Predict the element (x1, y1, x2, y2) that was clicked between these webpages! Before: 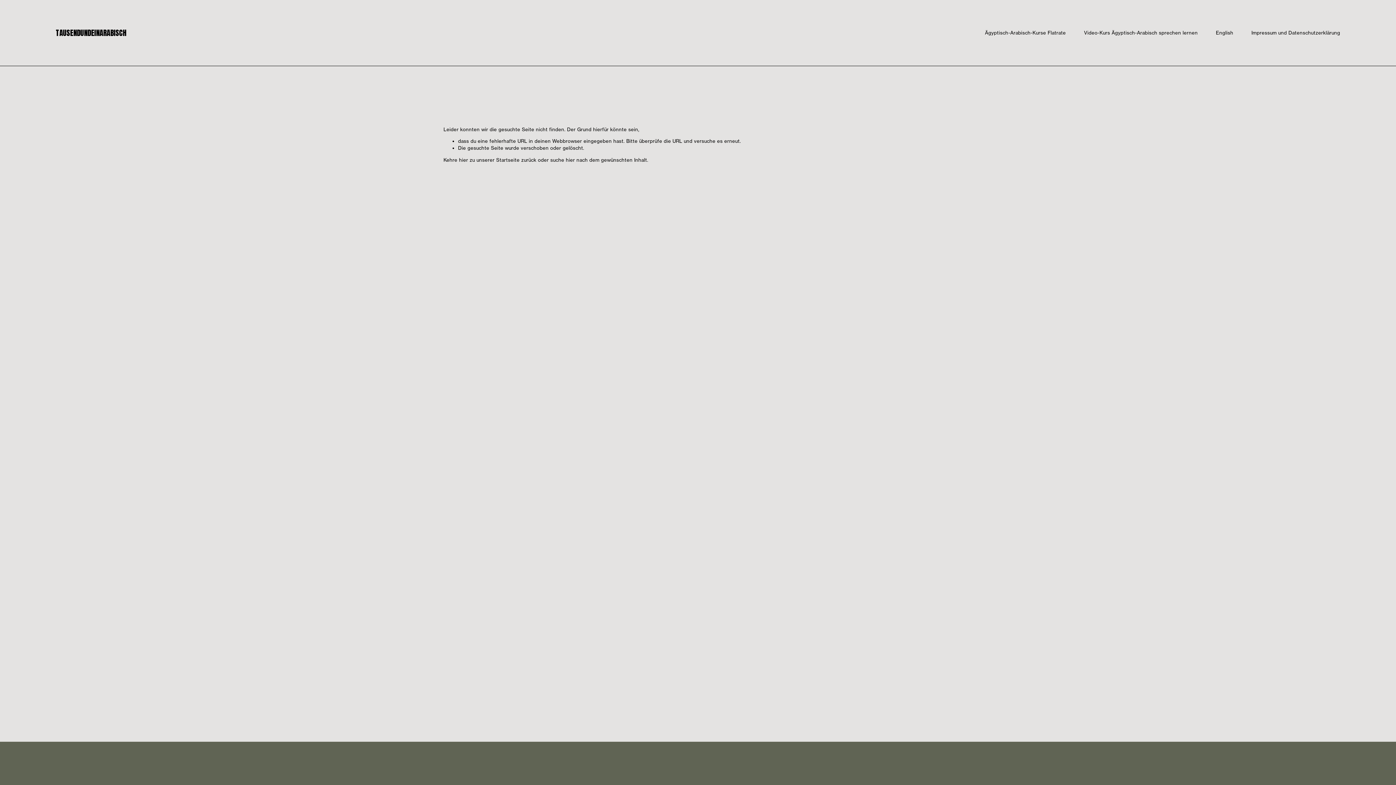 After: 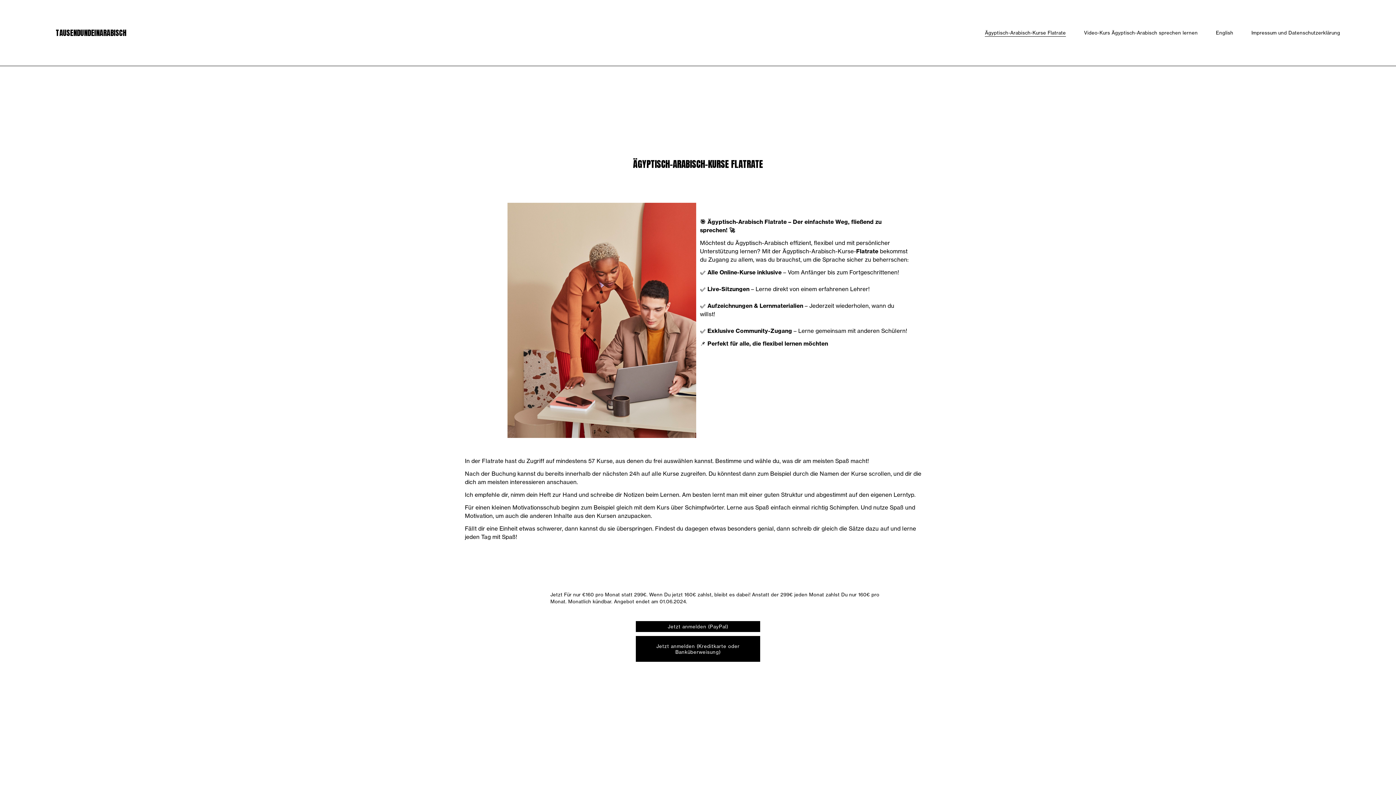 Action: label: TAUSENDUNDEINARABISCH bbox: (55, 27, 126, 38)